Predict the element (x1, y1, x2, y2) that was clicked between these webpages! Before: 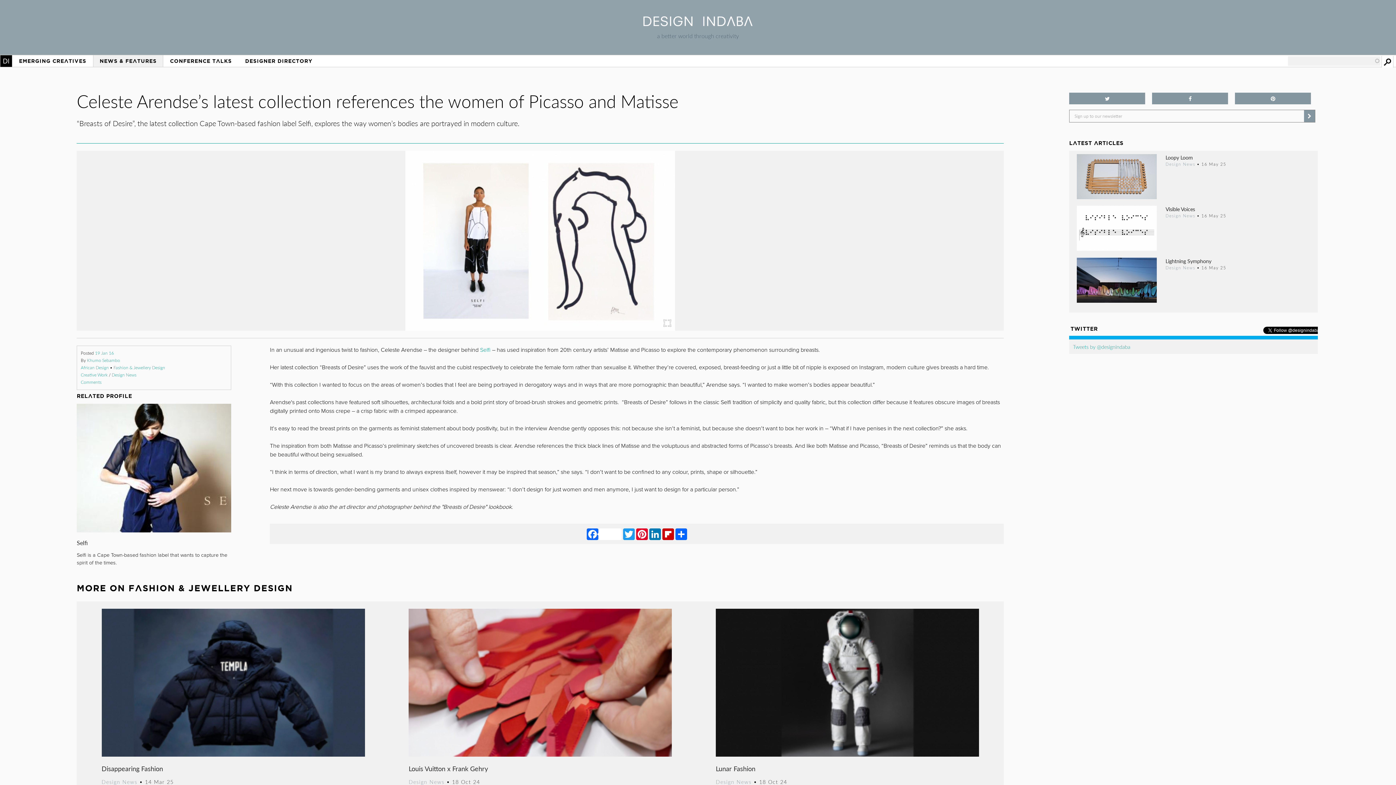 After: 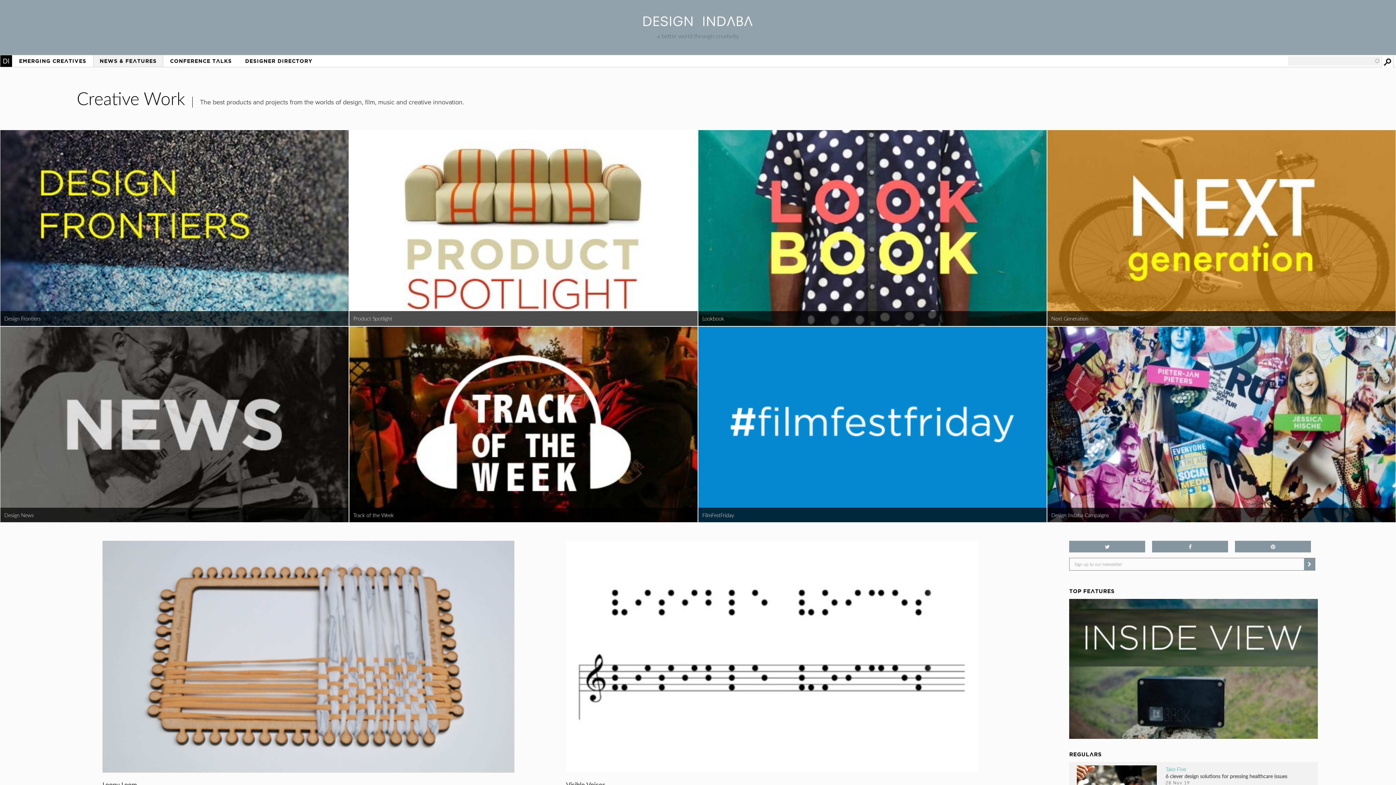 Action: label: Creative Work bbox: (80, 386, 107, 392)